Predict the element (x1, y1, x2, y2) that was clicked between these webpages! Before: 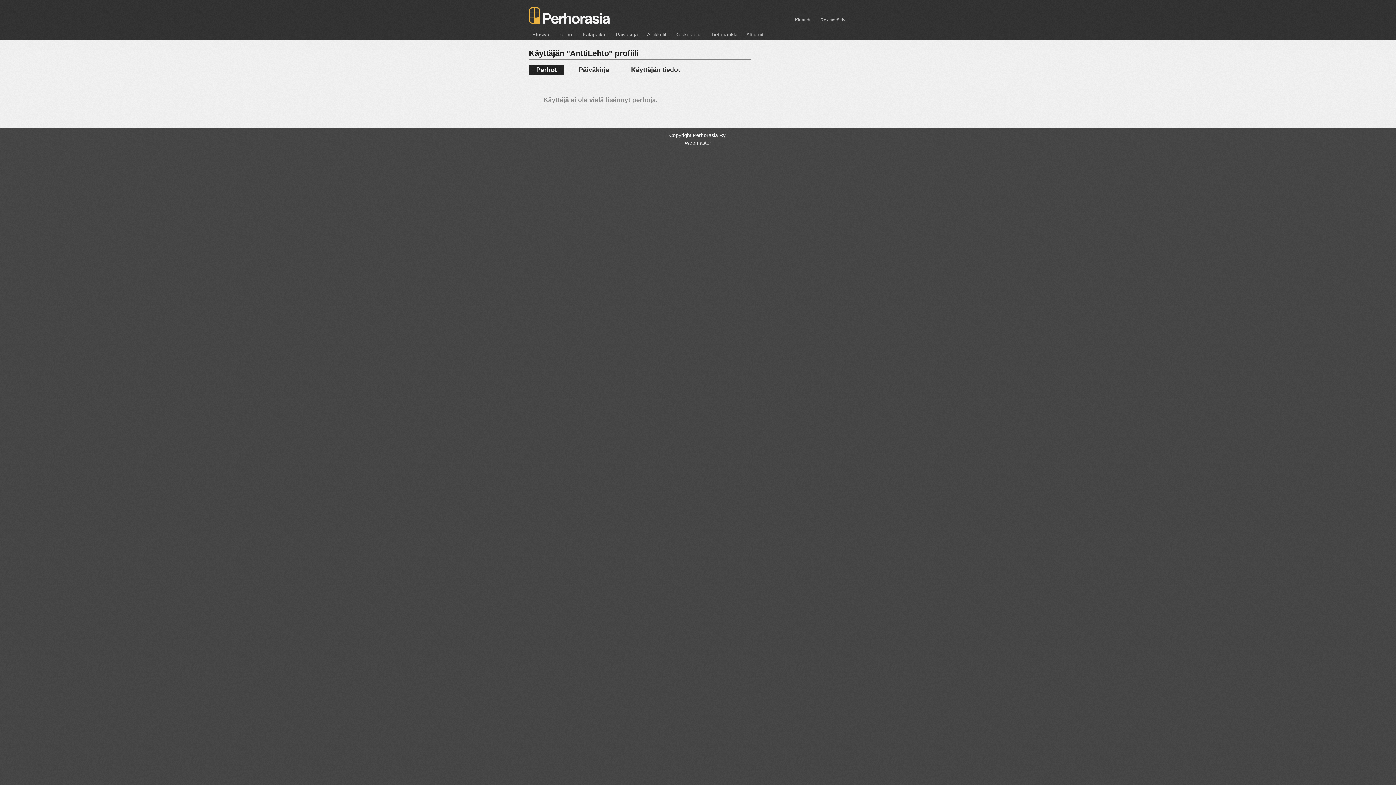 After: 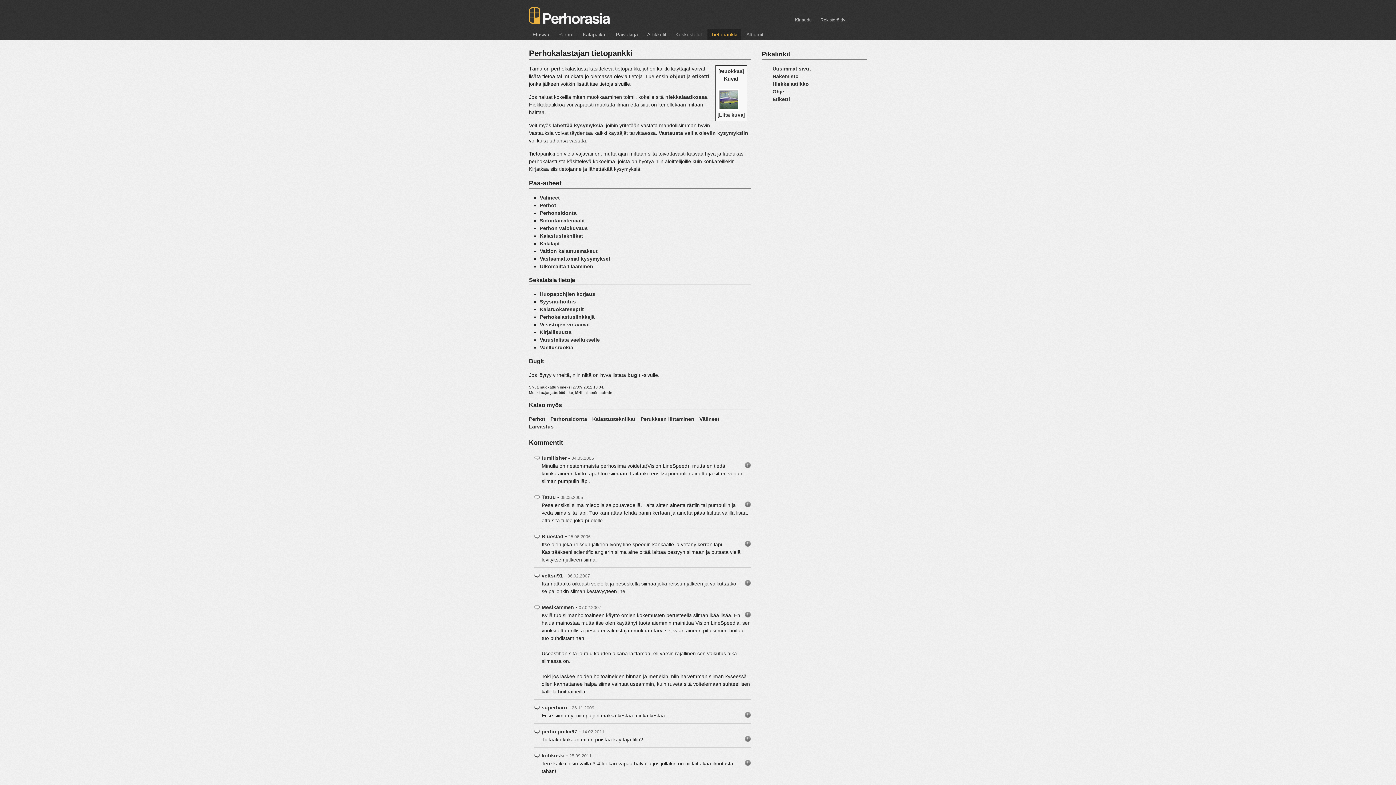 Action: bbox: (707, 29, 741, 40) label: Tietopankki